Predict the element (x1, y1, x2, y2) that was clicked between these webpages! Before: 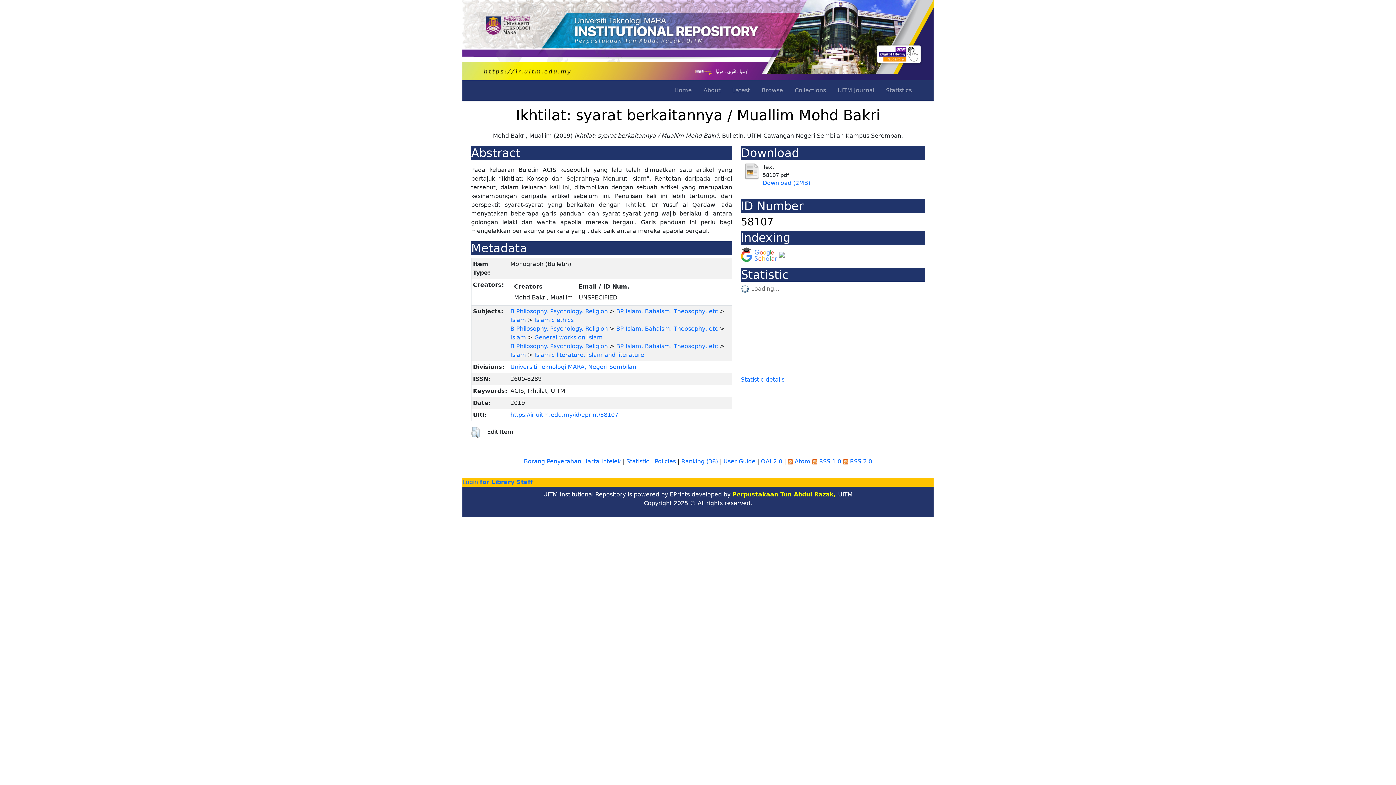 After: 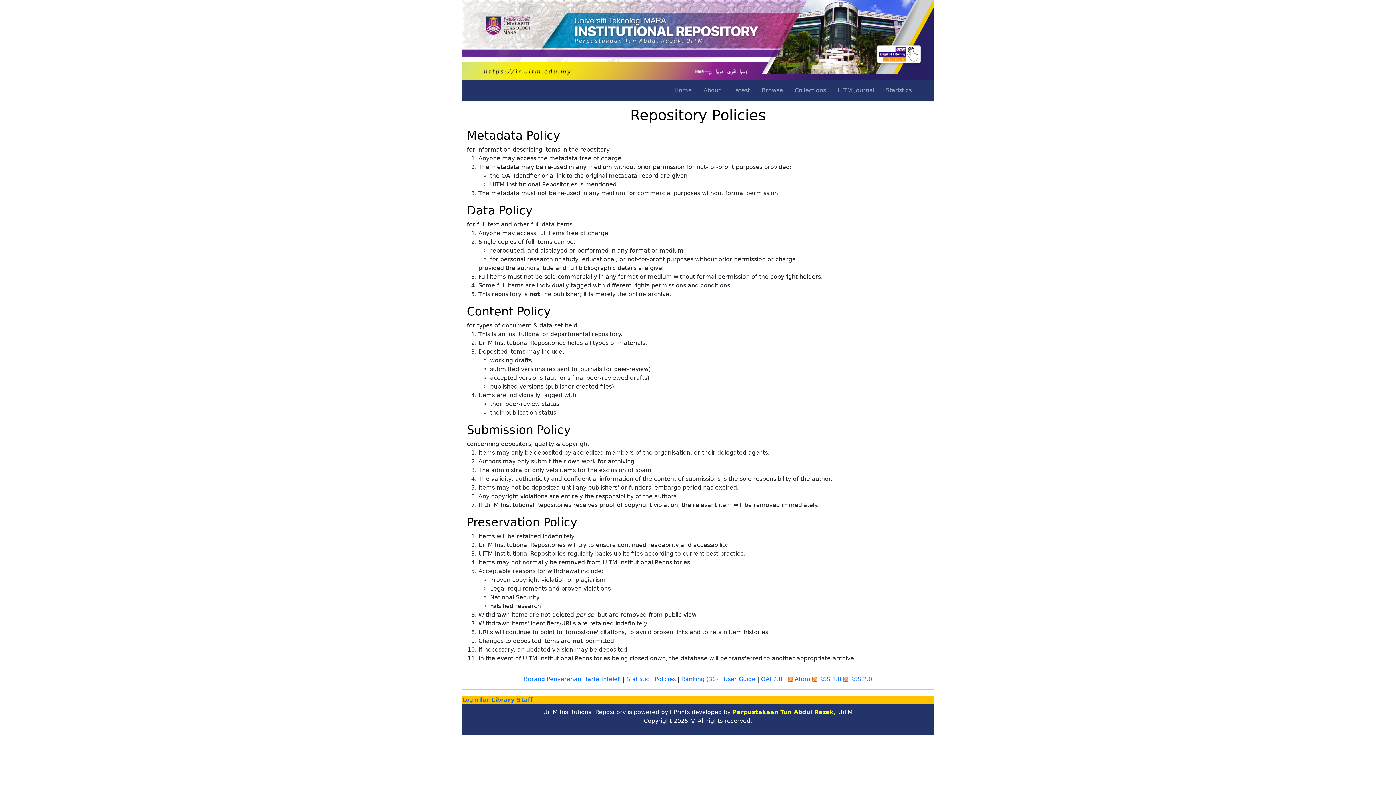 Action: label: Policies bbox: (654, 458, 676, 465)